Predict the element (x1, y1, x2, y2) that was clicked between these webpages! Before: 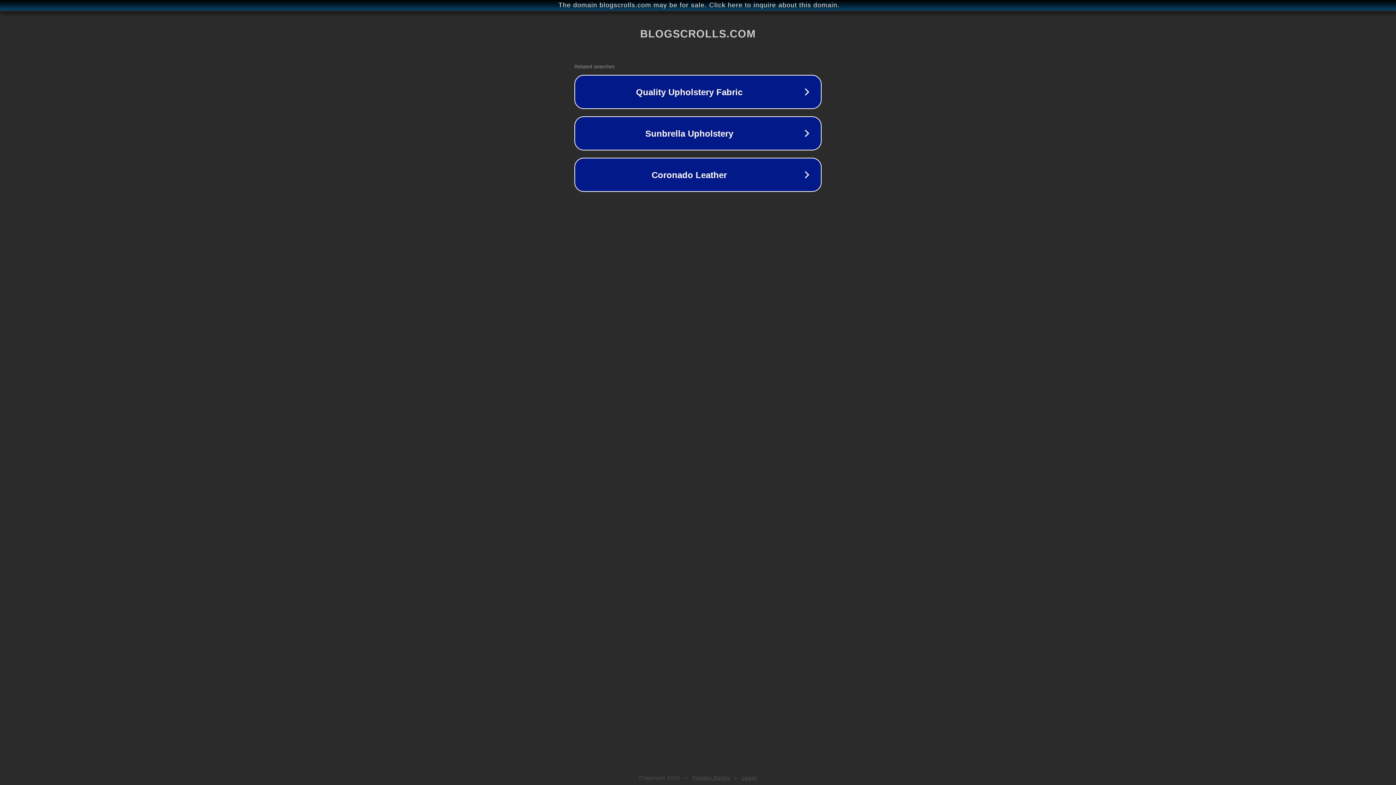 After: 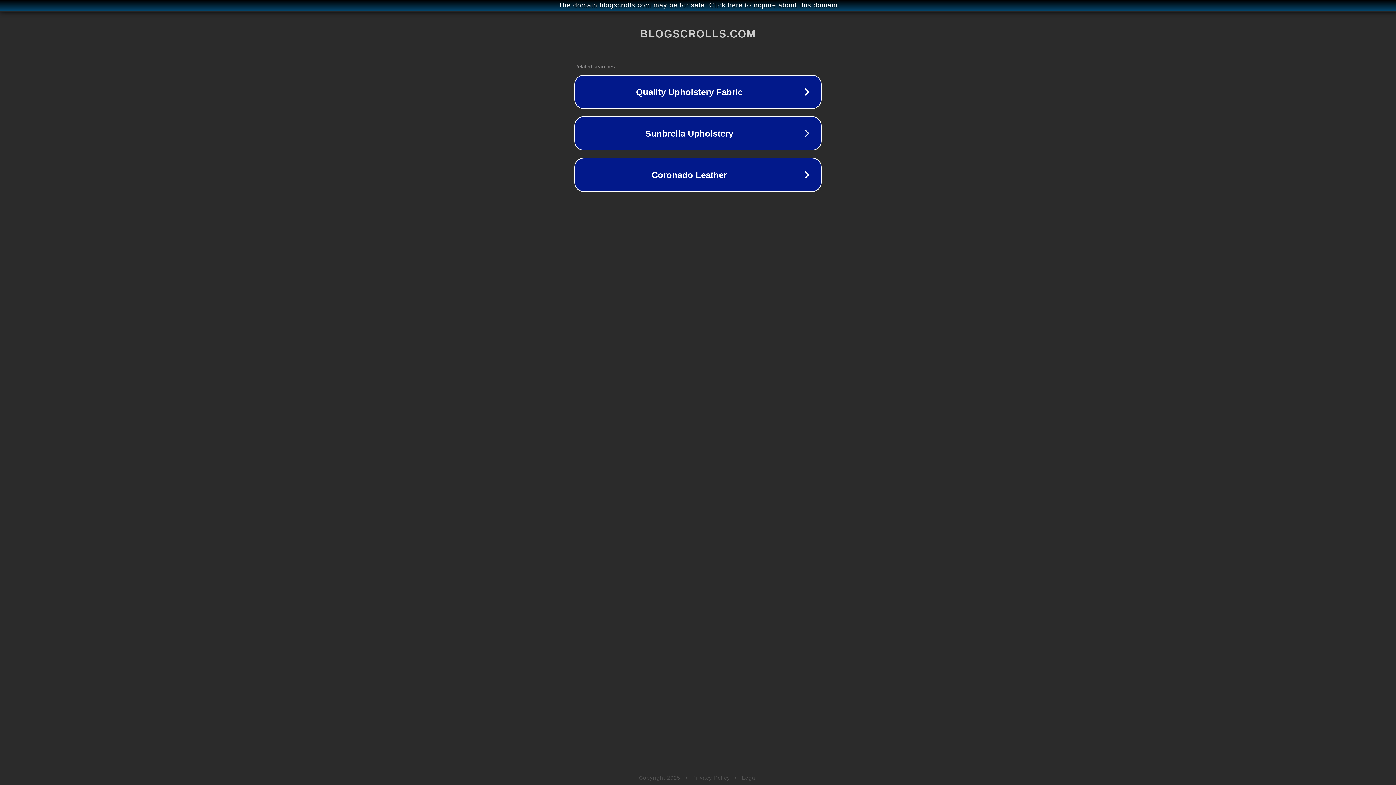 Action: bbox: (742, 775, 757, 781) label: Legal